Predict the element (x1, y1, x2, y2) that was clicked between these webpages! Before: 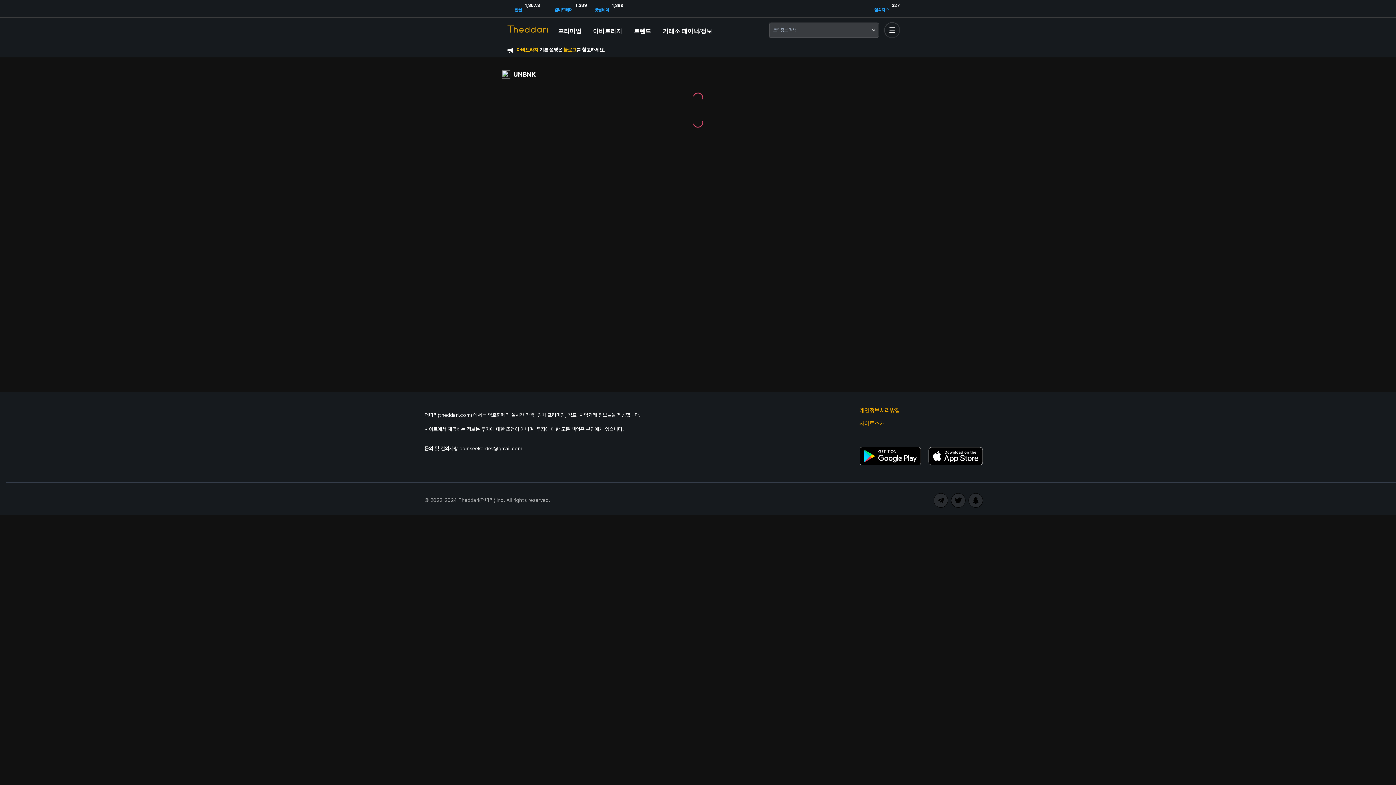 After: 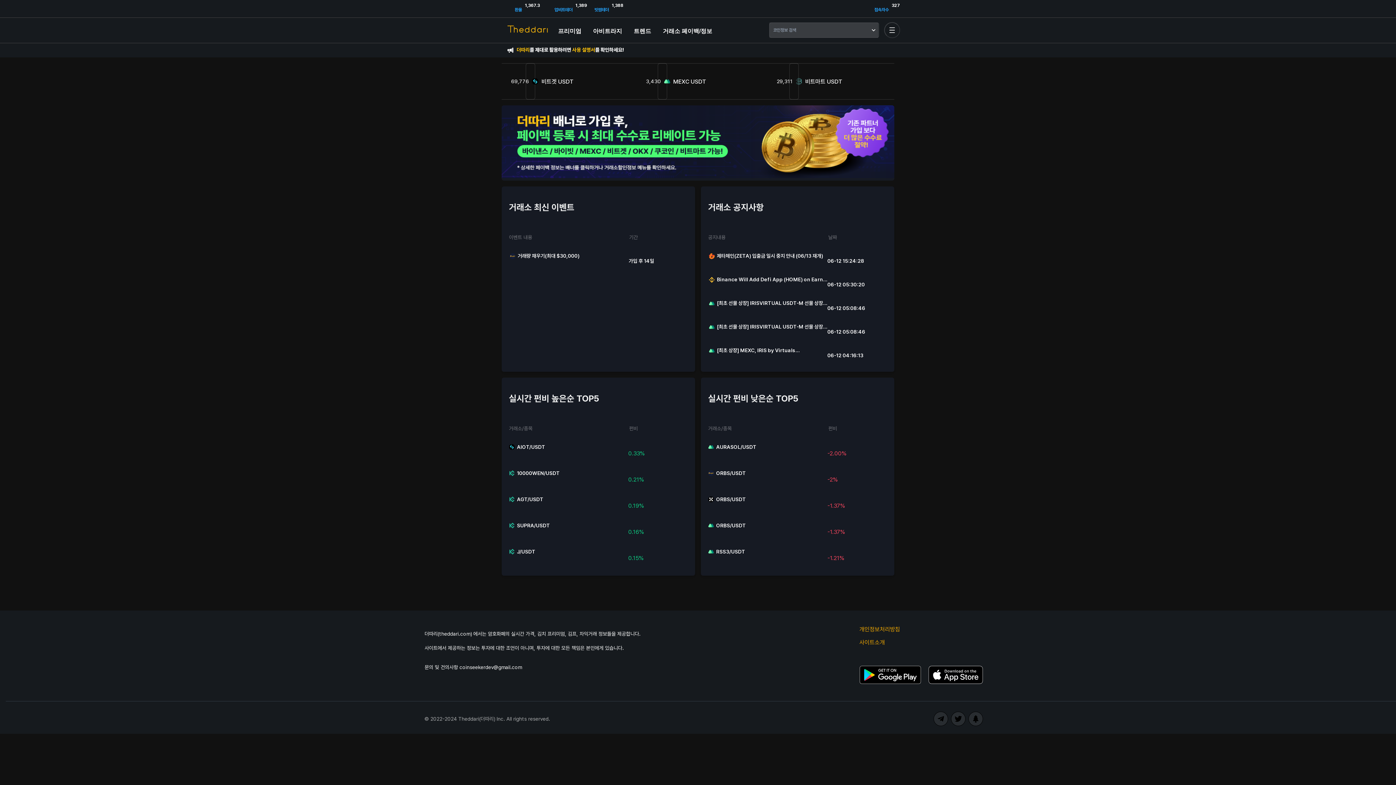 Action: bbox: (507, 25, 548, 35)